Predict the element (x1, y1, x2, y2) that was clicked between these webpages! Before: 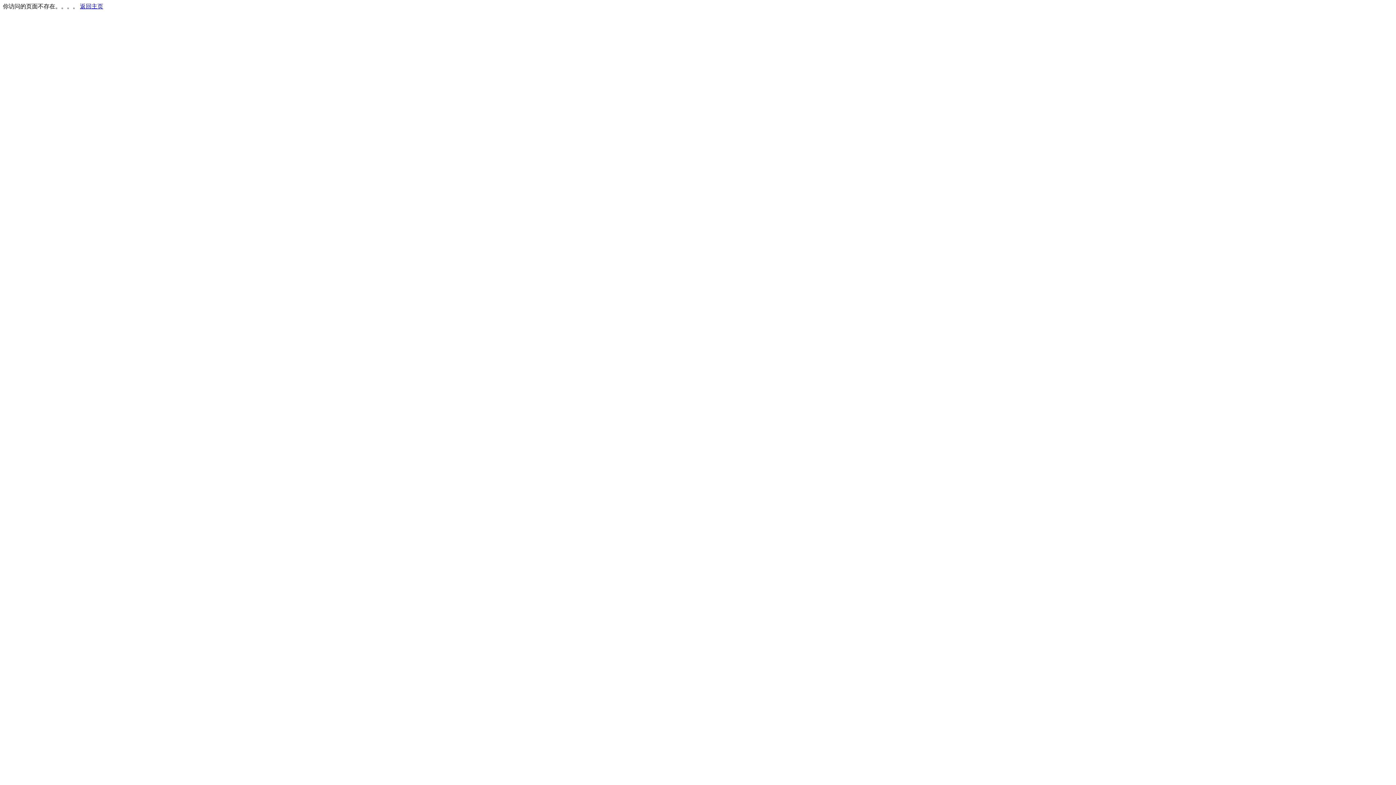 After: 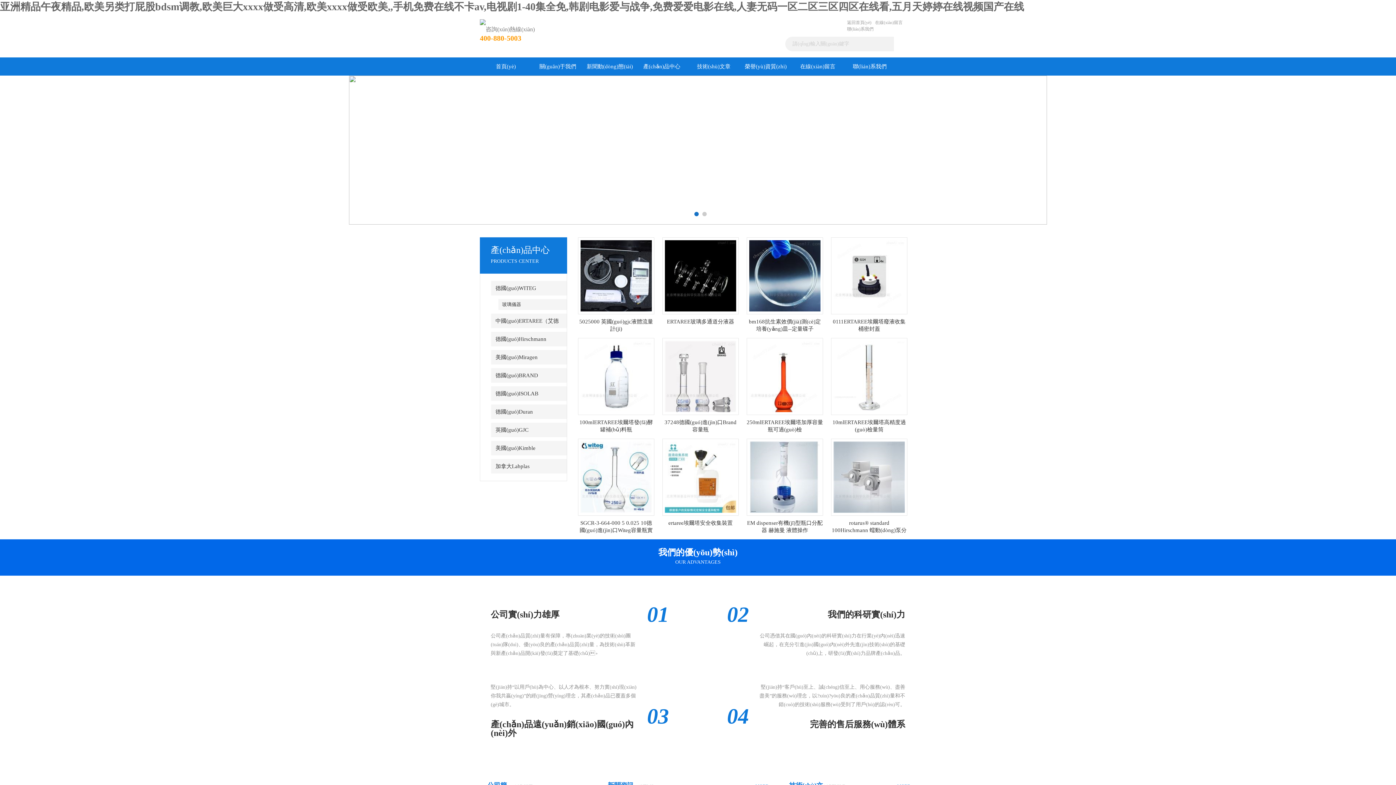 Action: bbox: (80, 3, 103, 9) label: 返回主页